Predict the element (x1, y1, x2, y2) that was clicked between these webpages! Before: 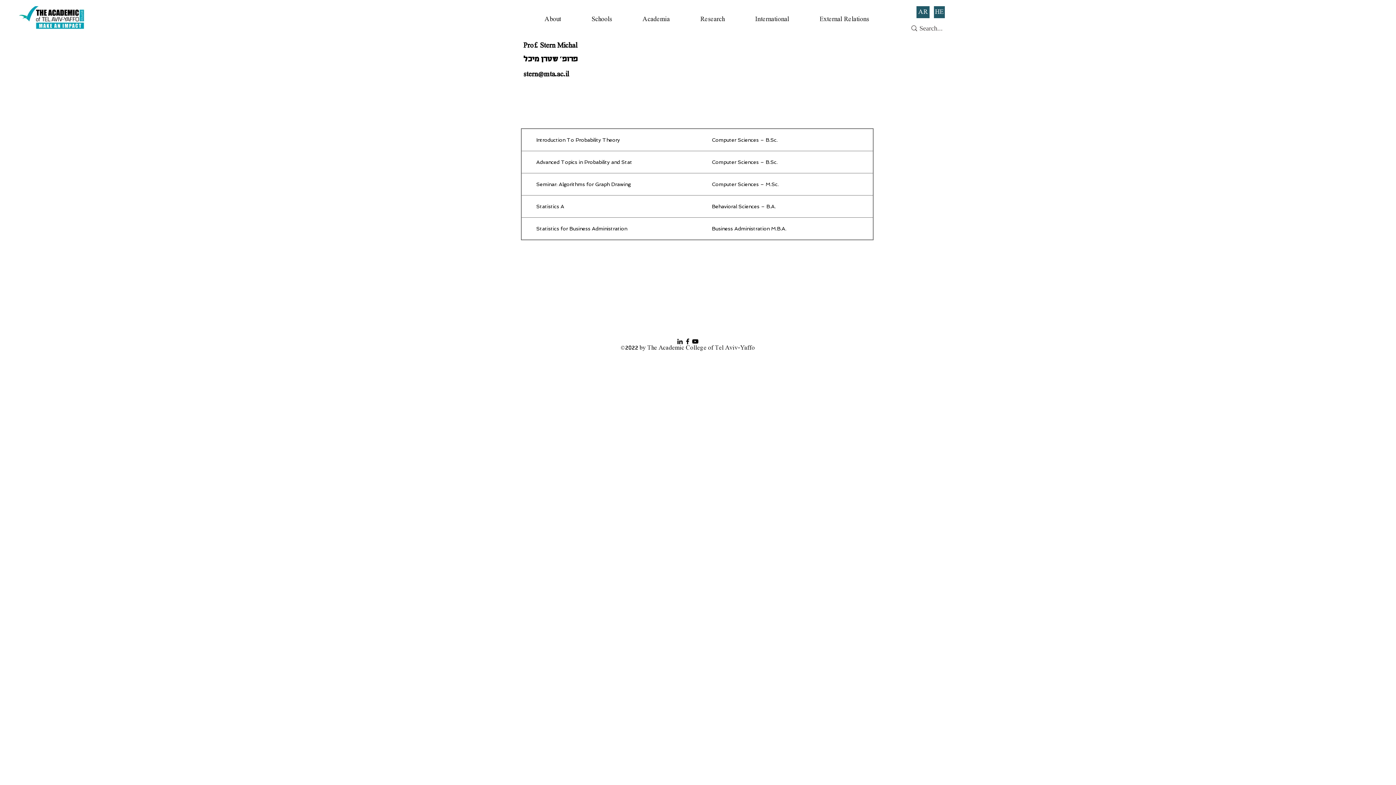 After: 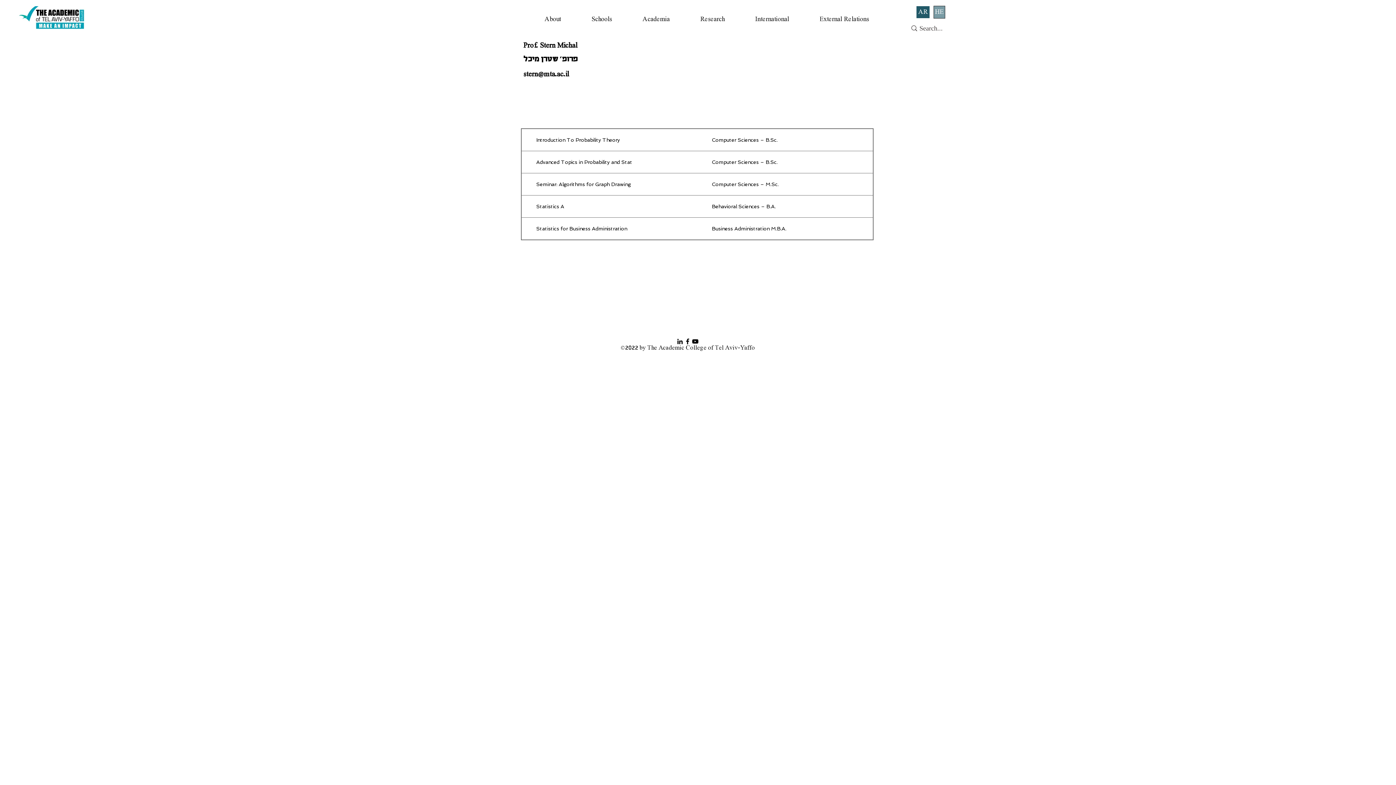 Action: label: HE bbox: (933, 5, 945, 18)